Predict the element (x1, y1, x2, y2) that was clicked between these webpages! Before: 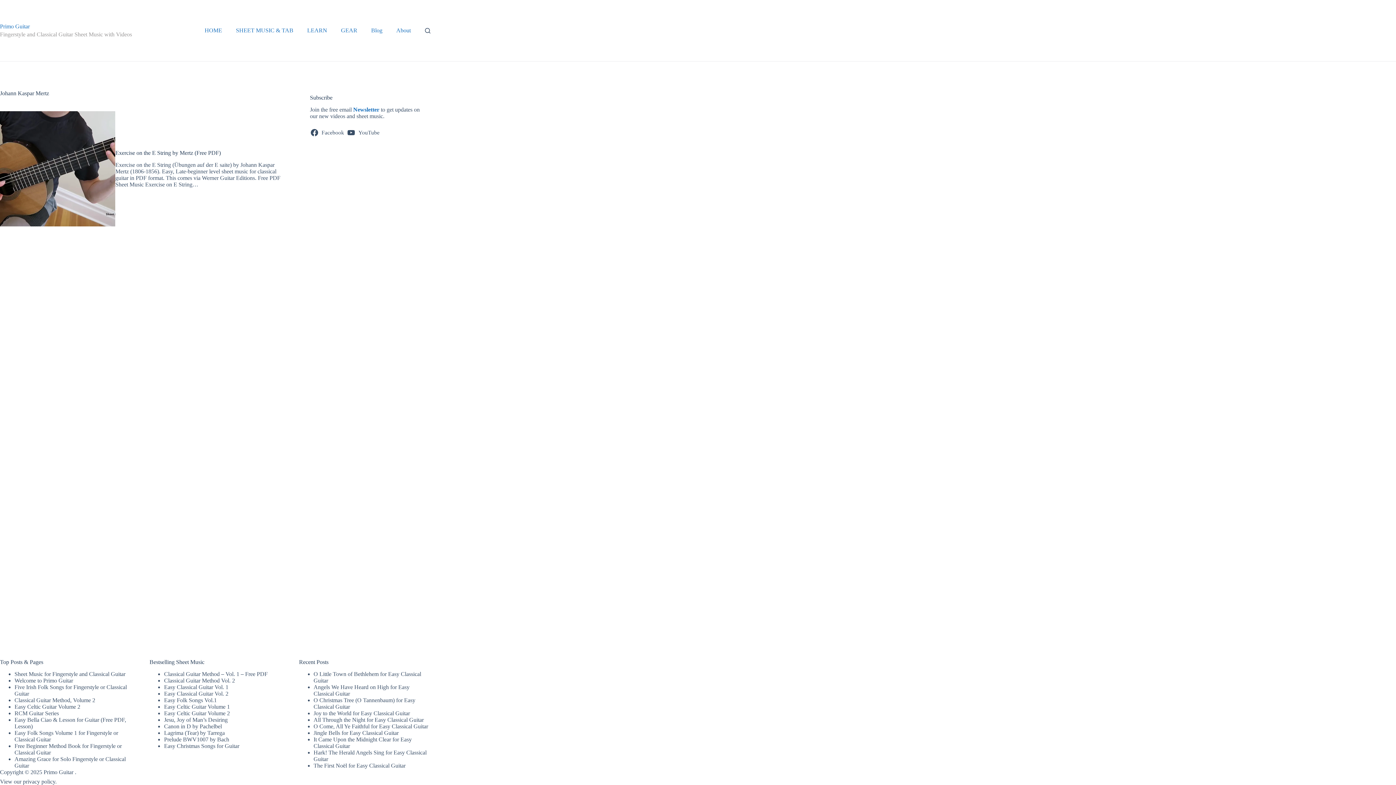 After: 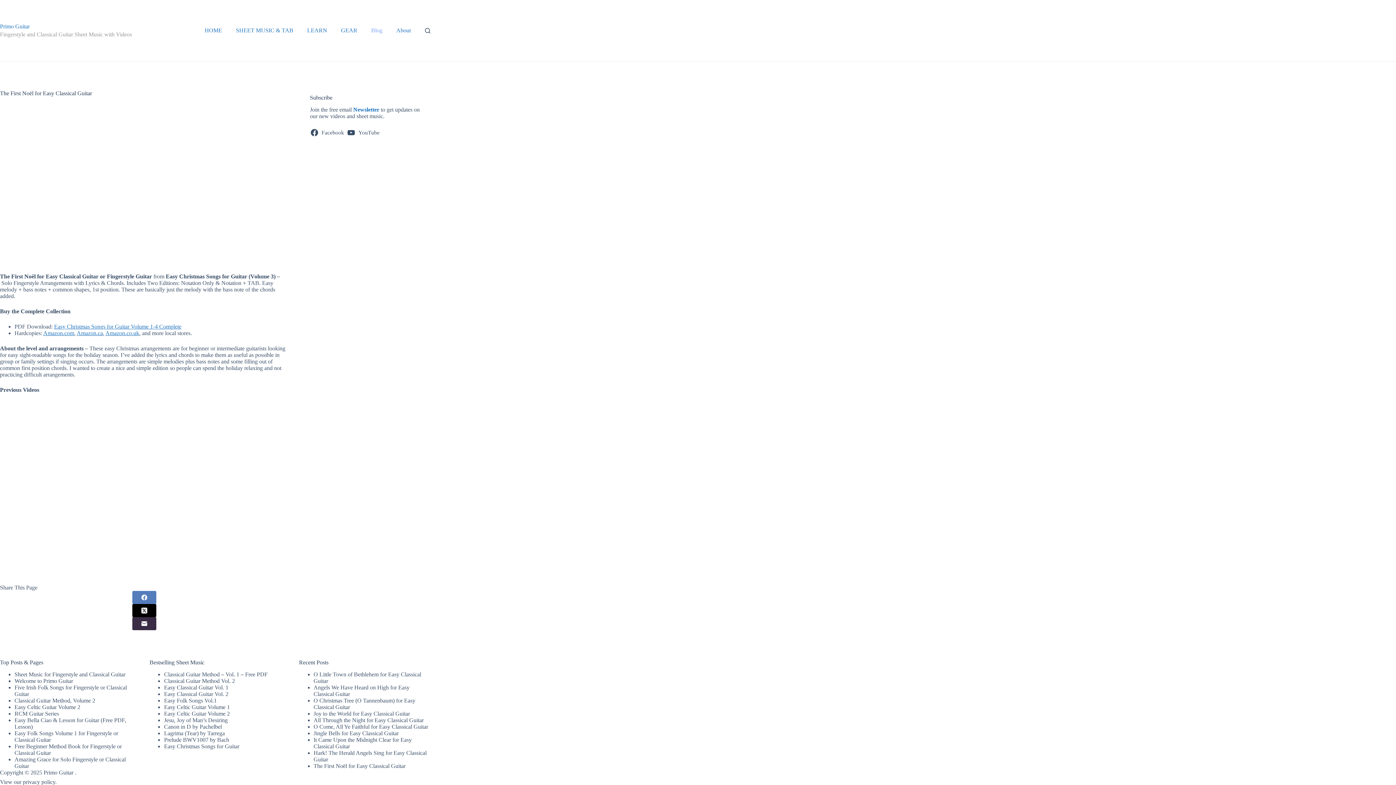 Action: bbox: (313, 762, 405, 769) label: The First Noël for Easy Classical Guitar